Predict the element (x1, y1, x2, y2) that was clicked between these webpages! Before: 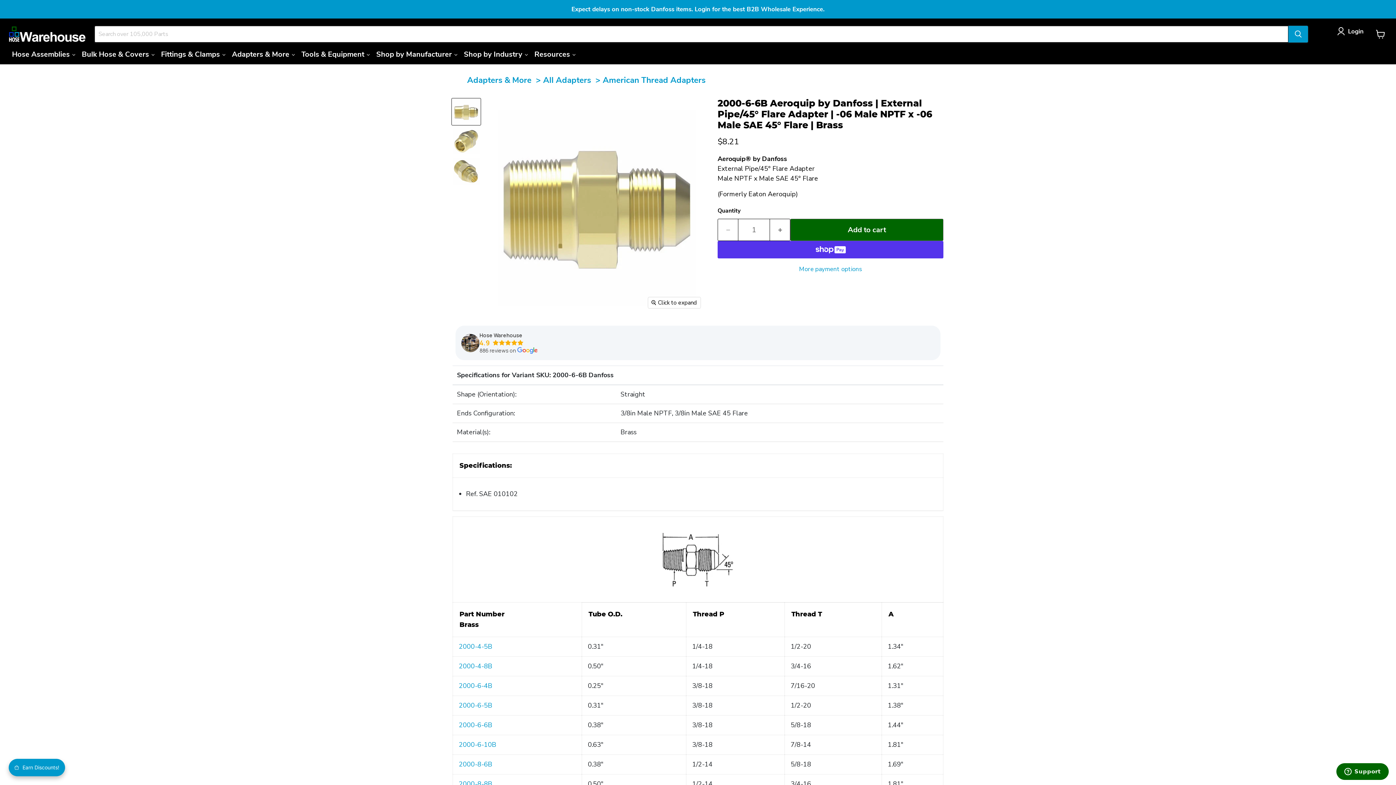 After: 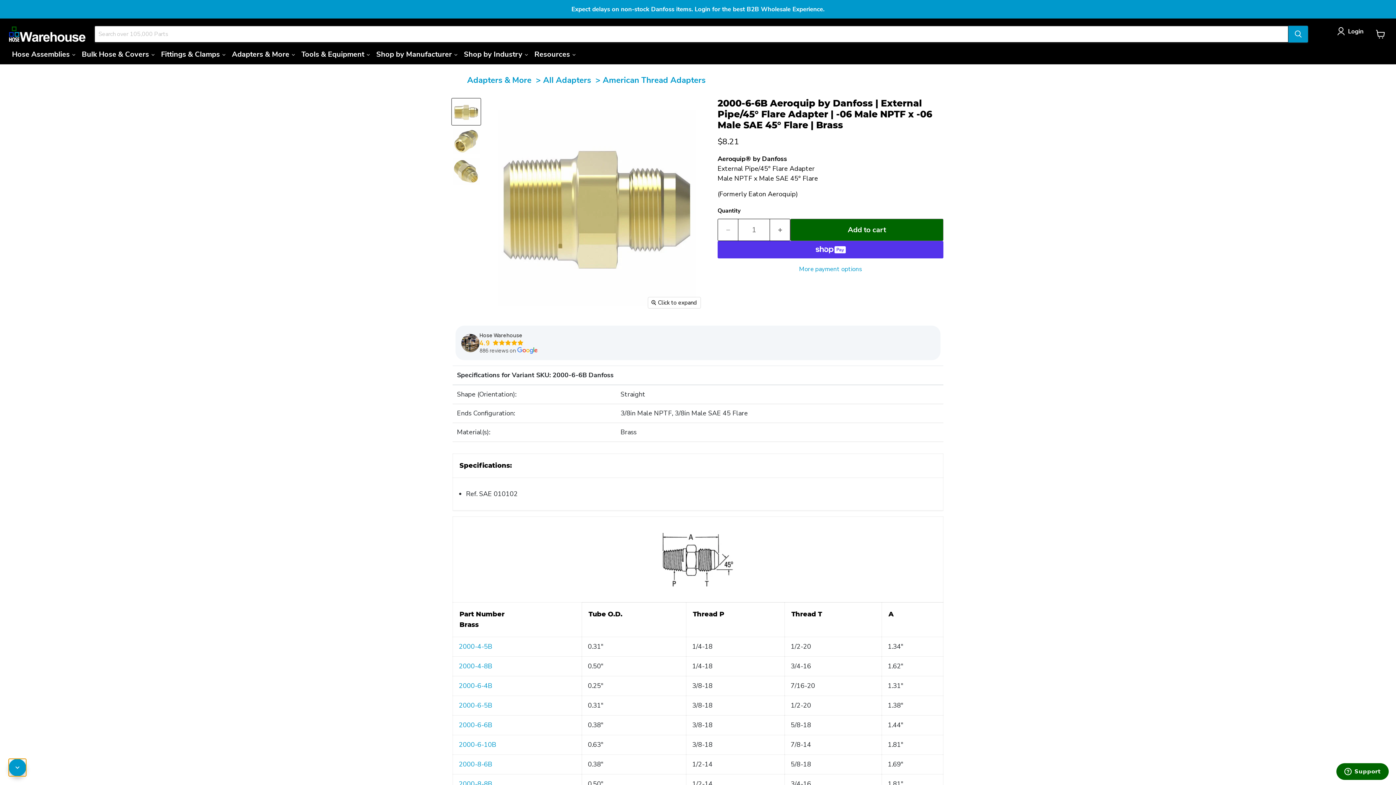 Action: bbox: (8, 759, 65, 776) label: avada-joy-button-widget